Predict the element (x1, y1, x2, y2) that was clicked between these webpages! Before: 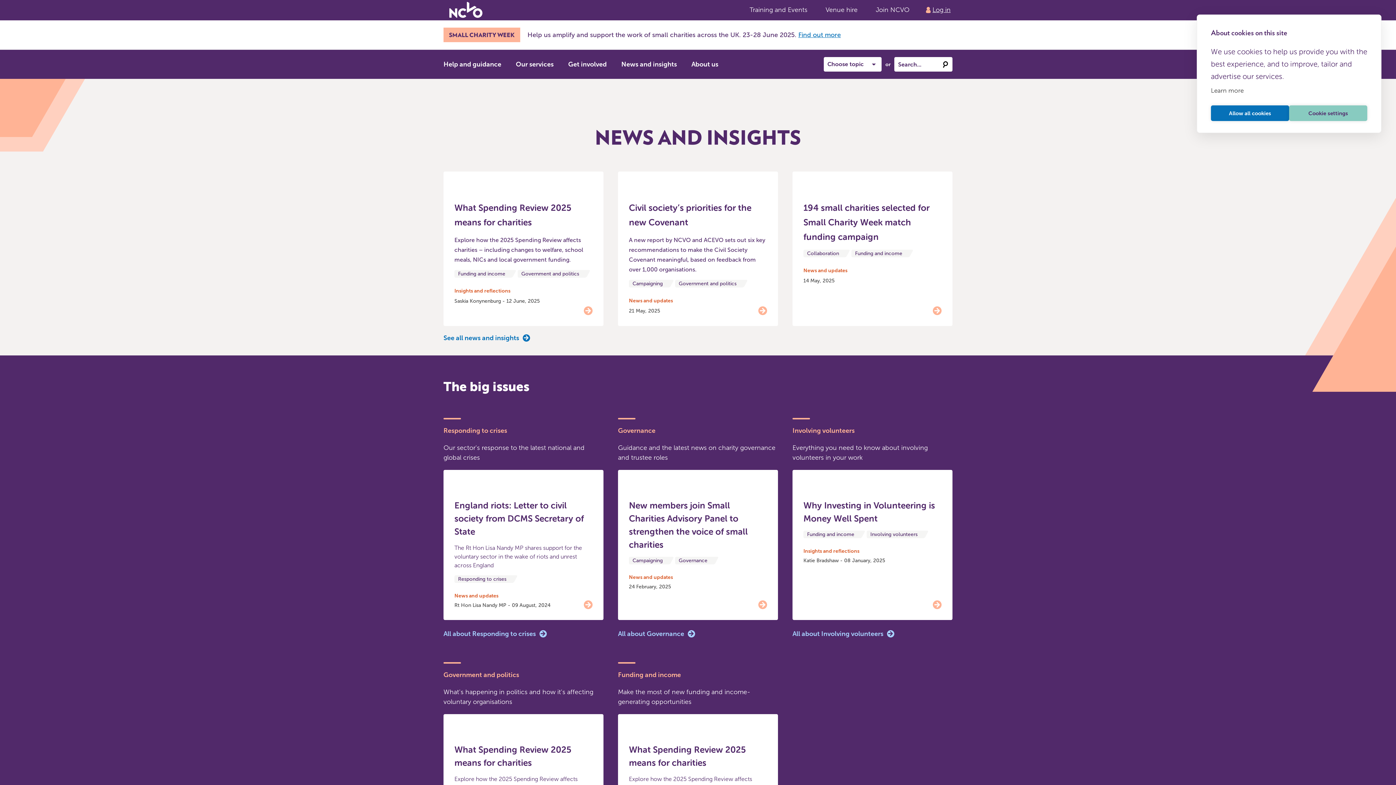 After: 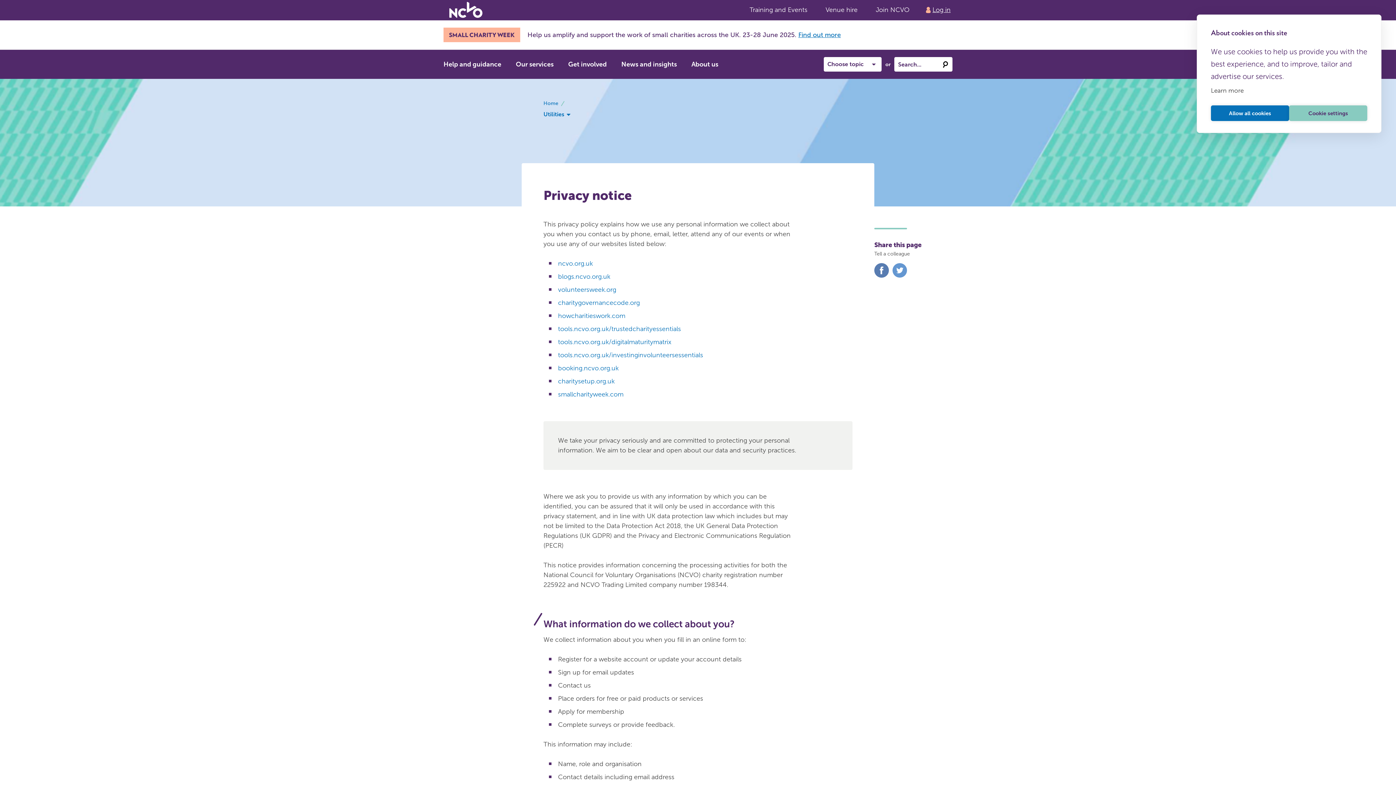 Action: bbox: (1211, 86, 1244, 94) label: Learn more